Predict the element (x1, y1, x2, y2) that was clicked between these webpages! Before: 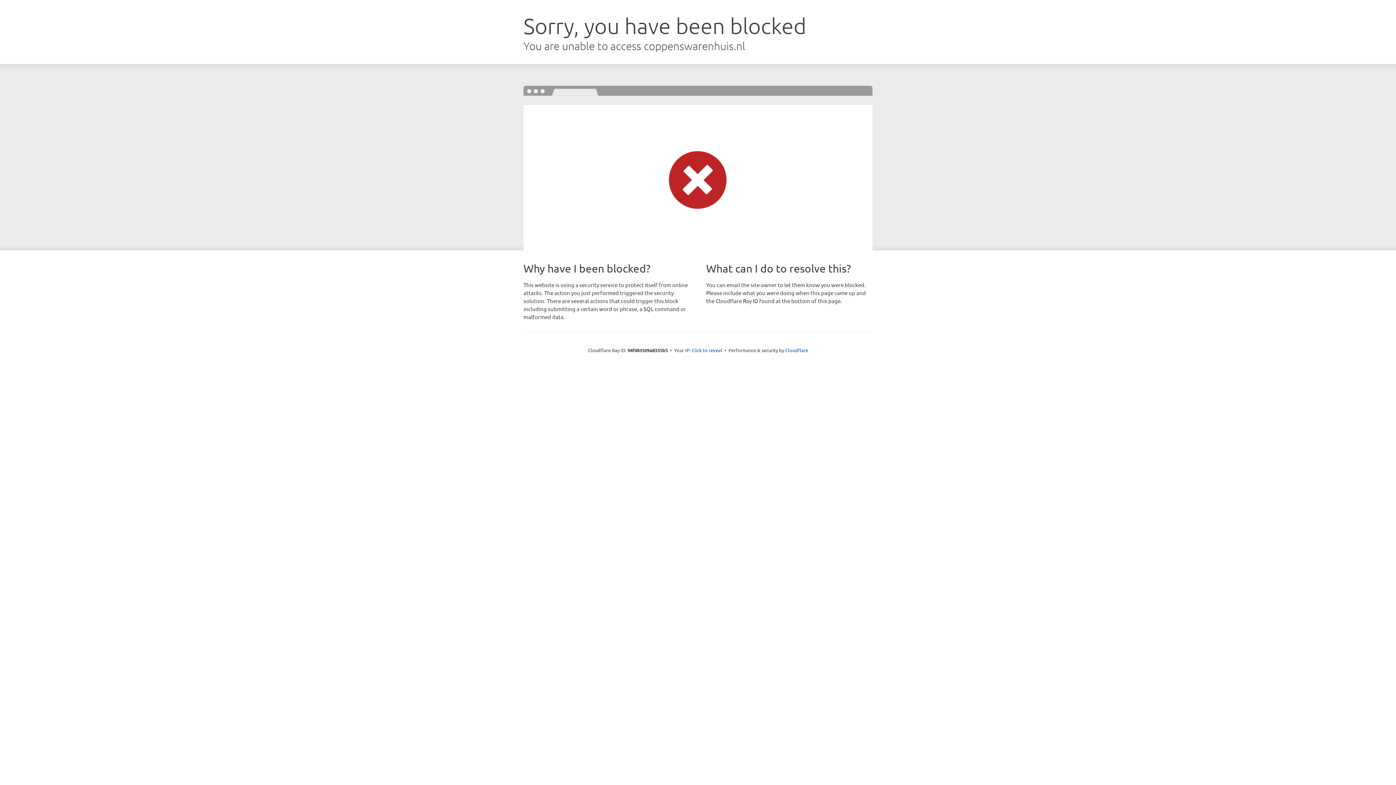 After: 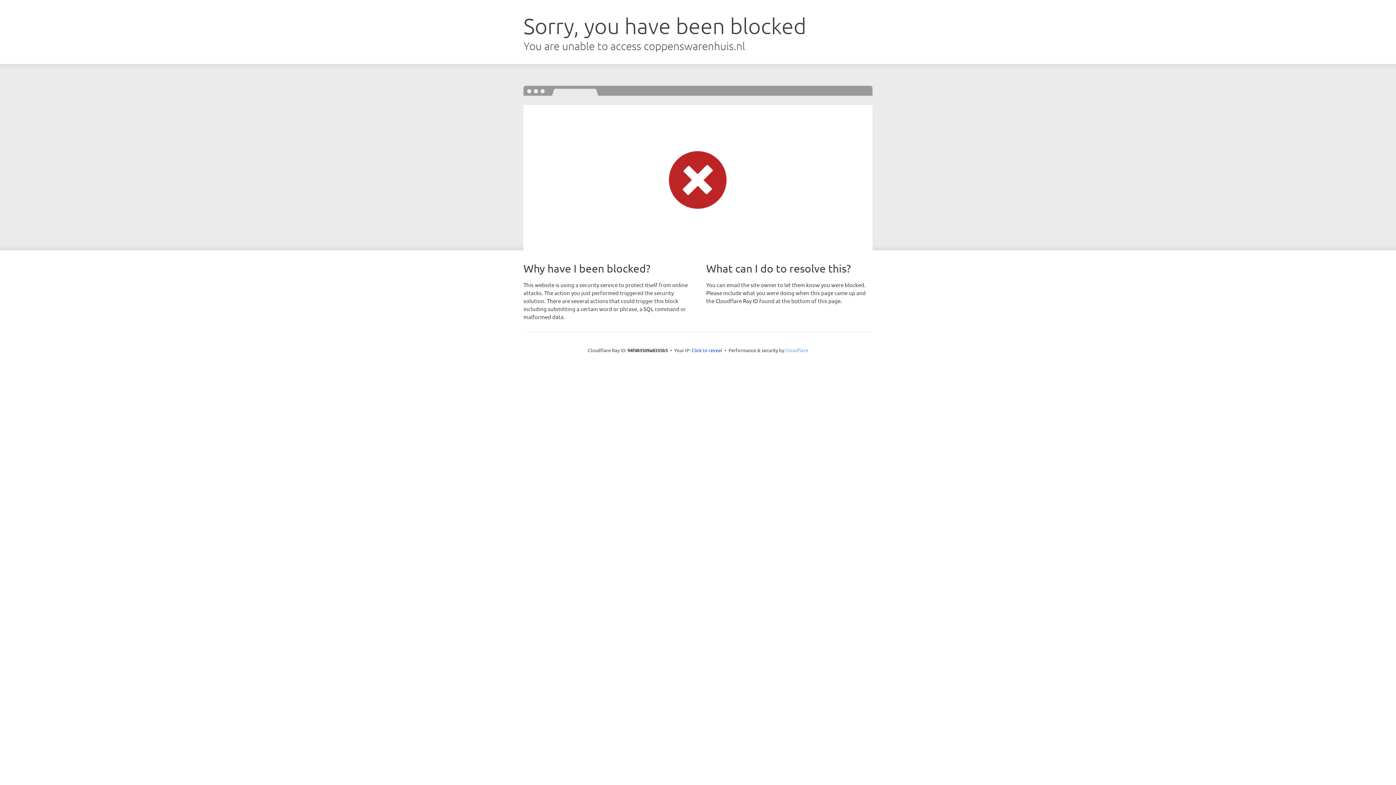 Action: bbox: (785, 347, 808, 353) label: Cloudflare